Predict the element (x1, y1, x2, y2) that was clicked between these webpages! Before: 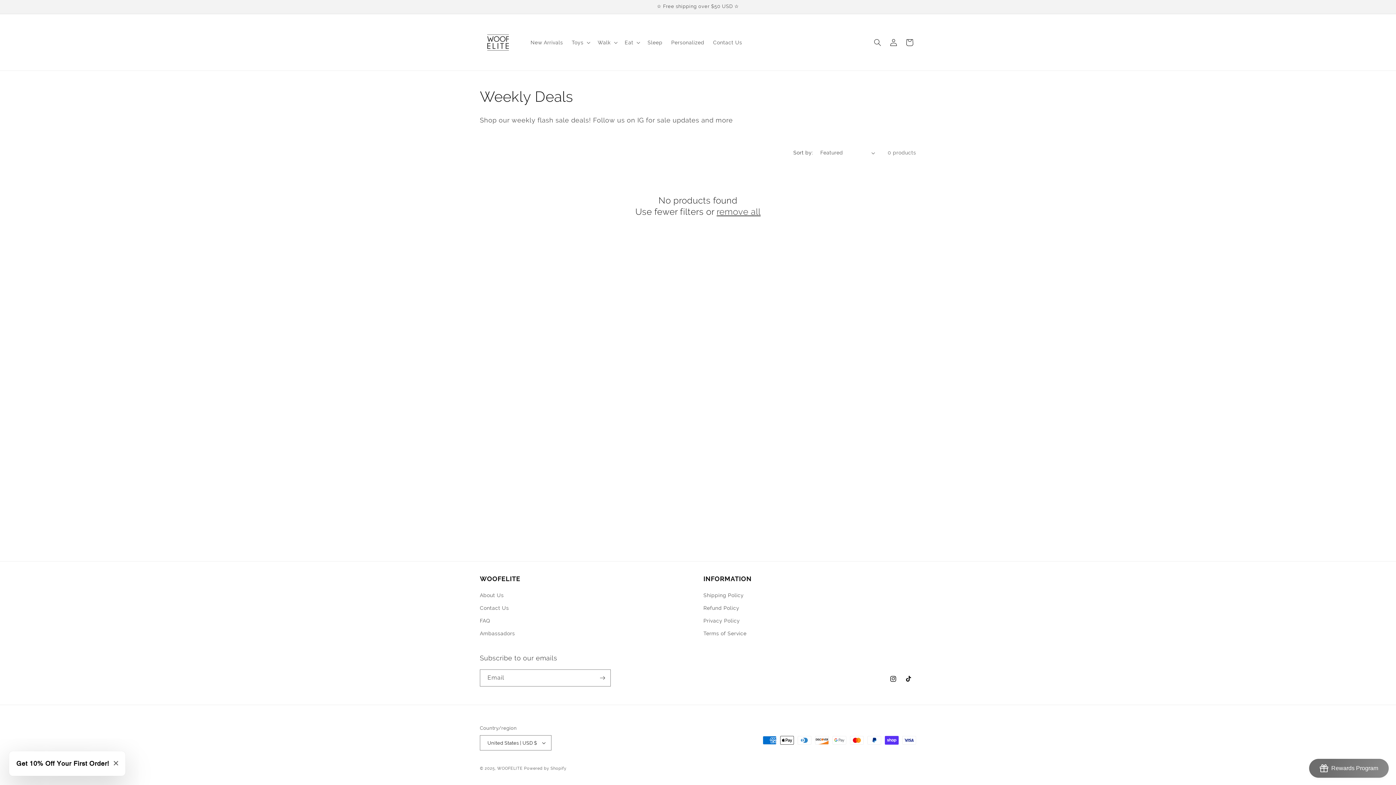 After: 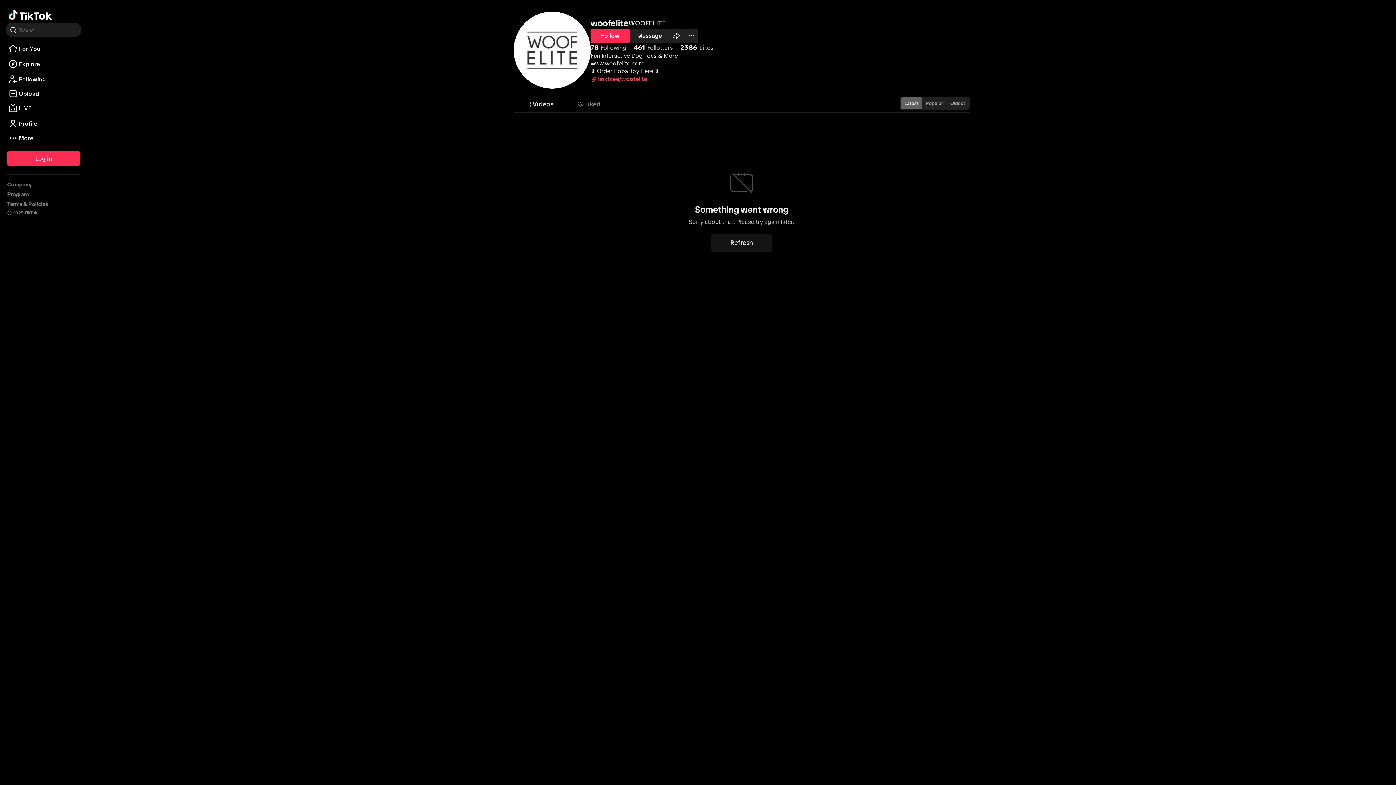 Action: bbox: (901, 671, 916, 686) label: TikTok